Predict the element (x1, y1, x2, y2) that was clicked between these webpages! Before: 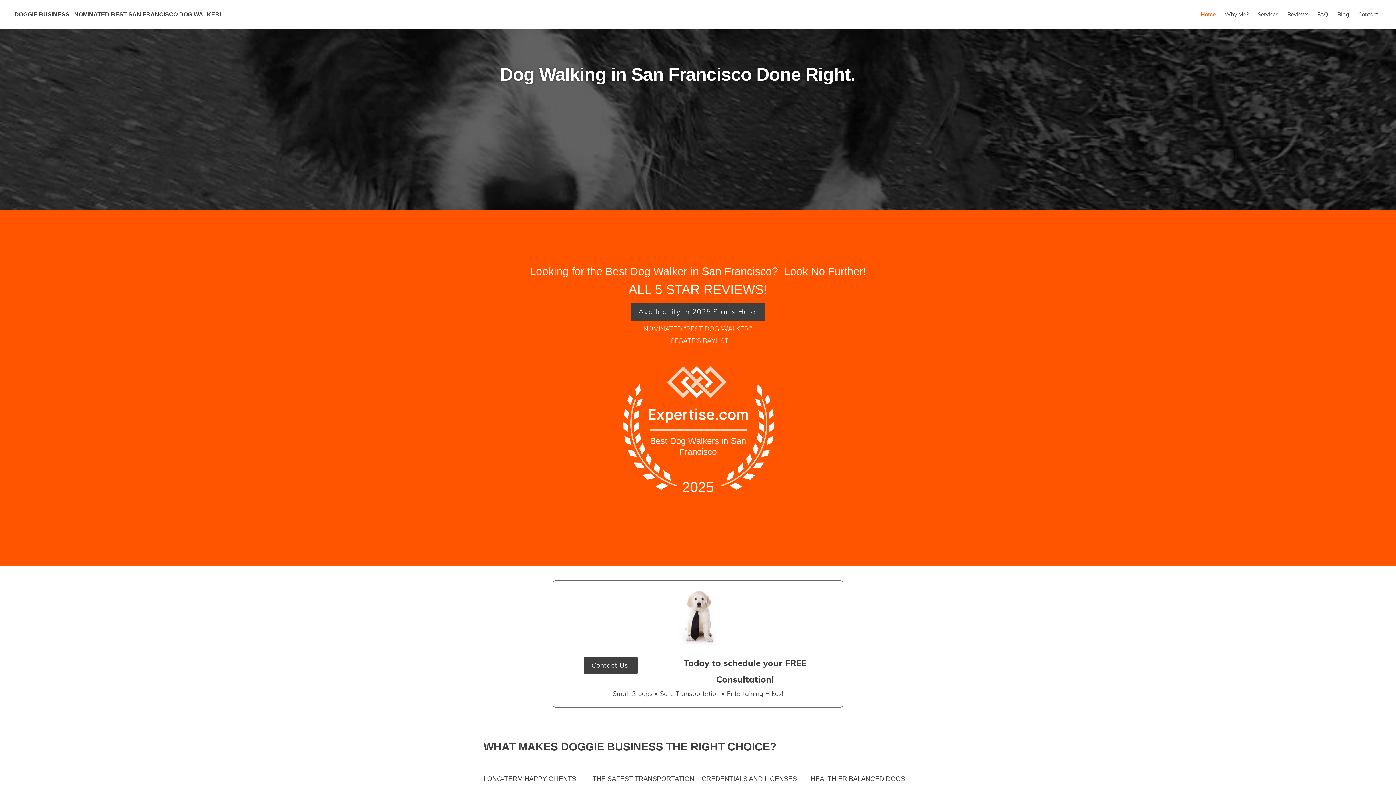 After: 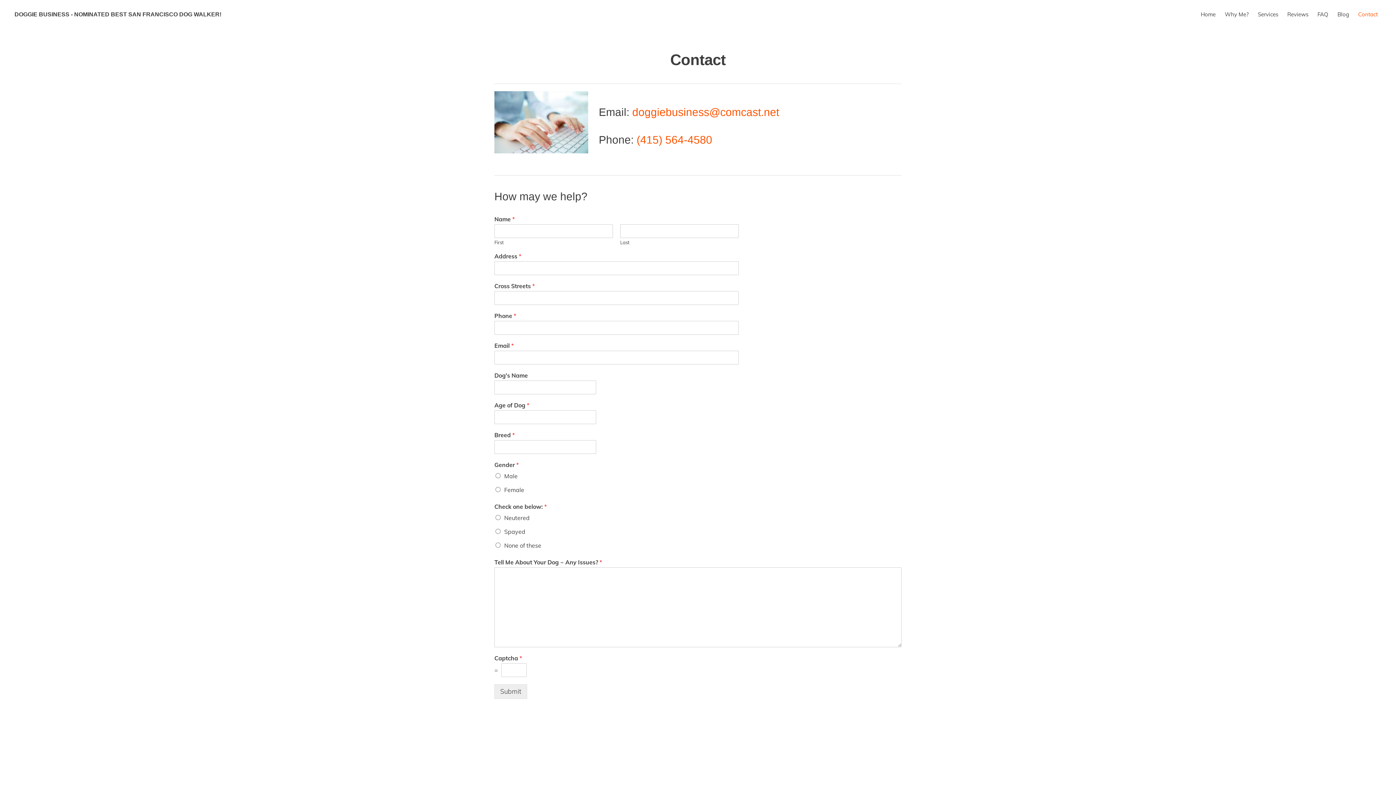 Action: label: Contact Us  bbox: (584, 657, 637, 674)